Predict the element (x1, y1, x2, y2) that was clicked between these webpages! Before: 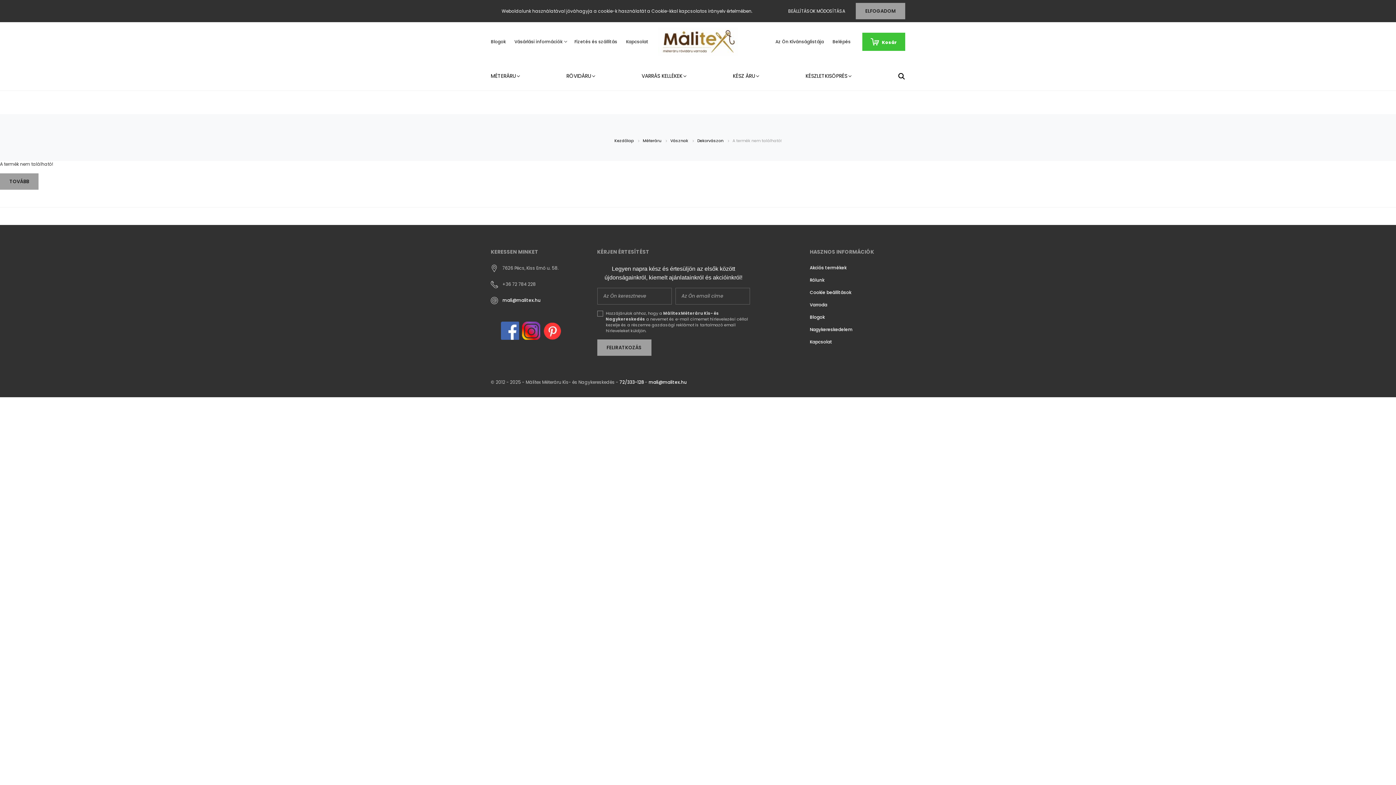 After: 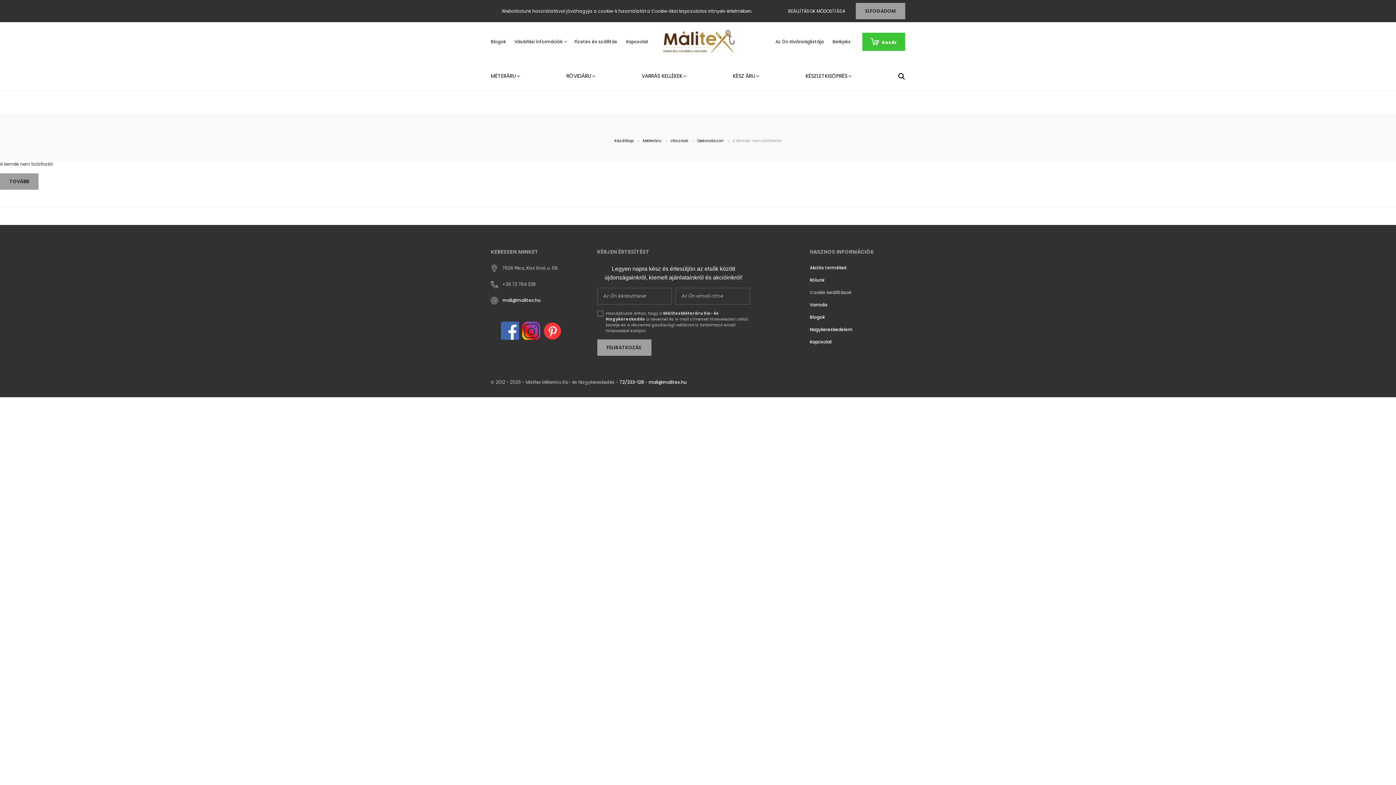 Action: label: Cookie beállítások bbox: (810, 289, 851, 295)